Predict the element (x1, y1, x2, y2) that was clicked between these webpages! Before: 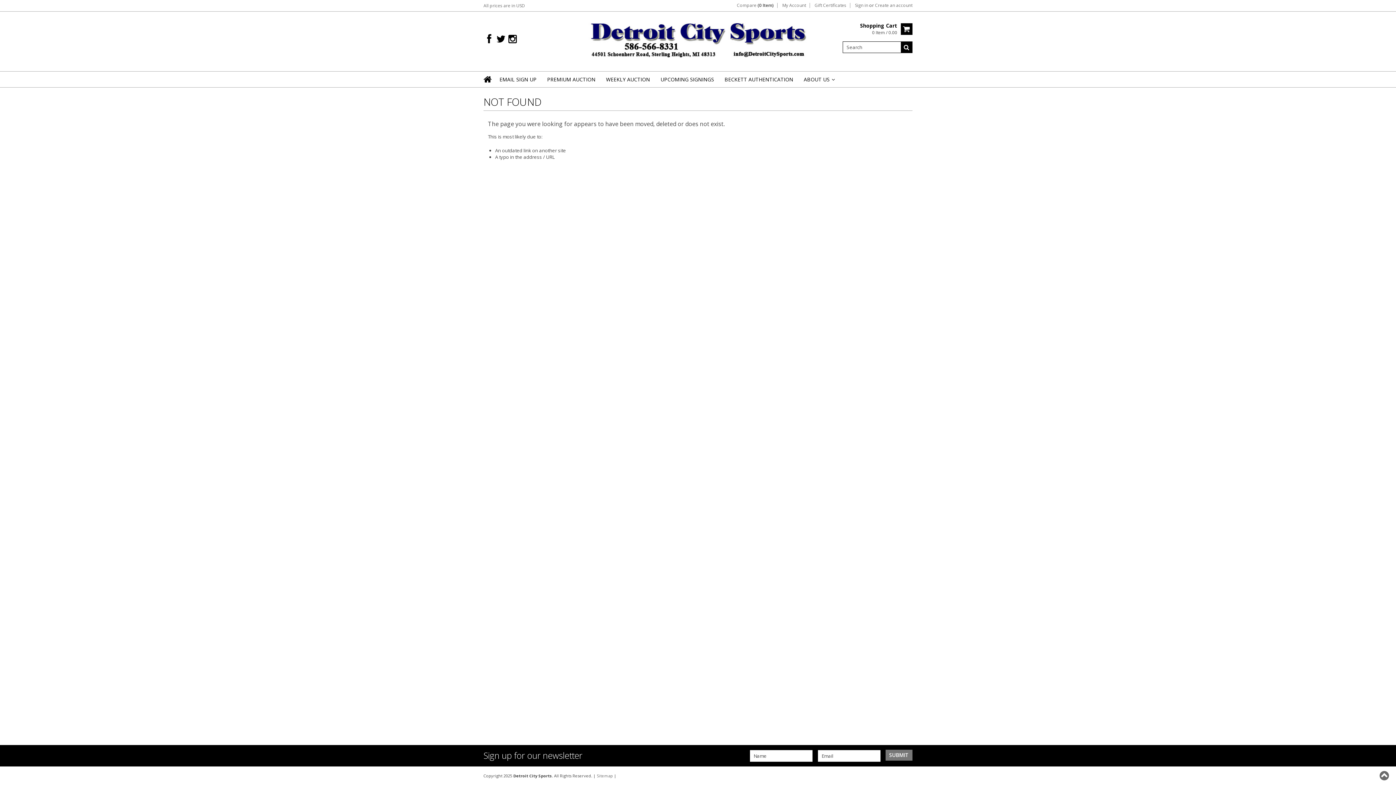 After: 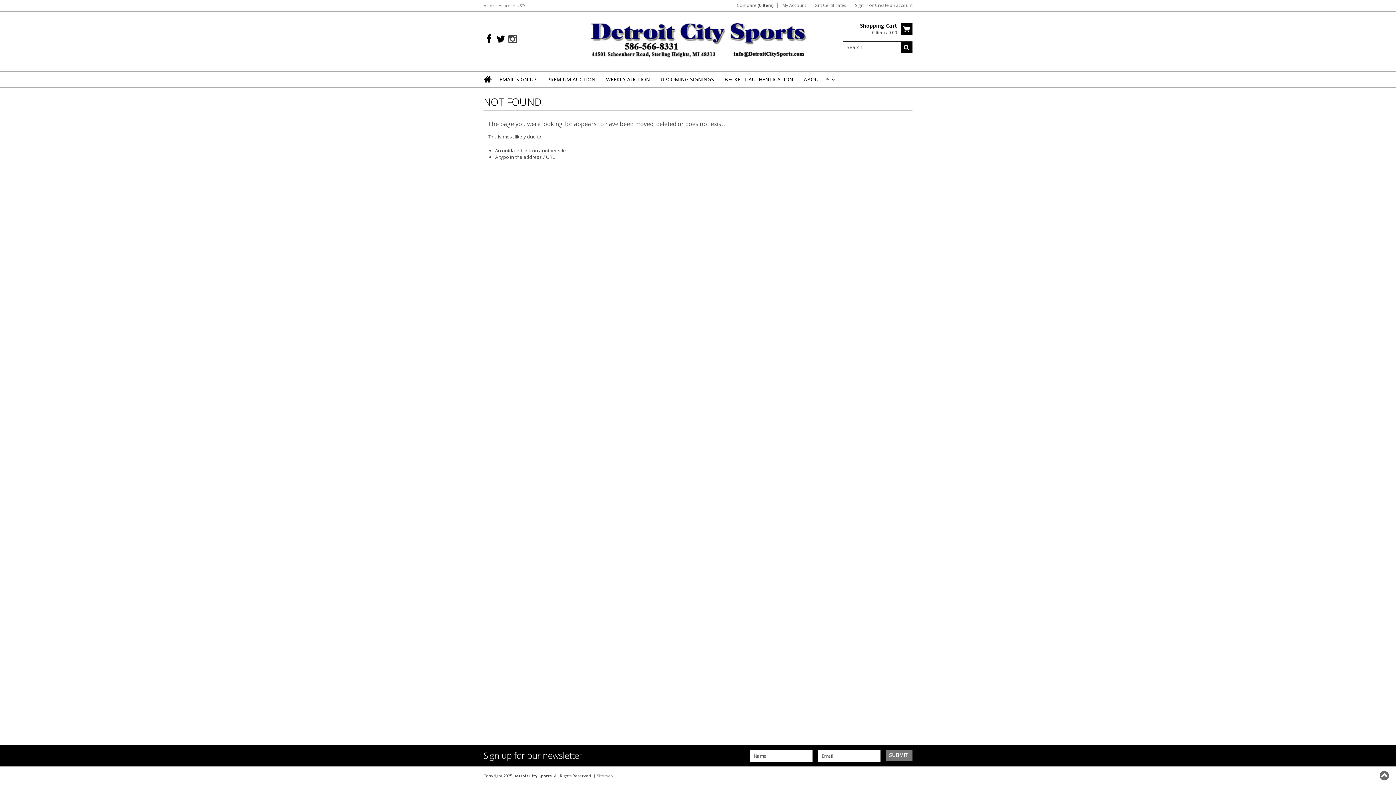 Action: bbox: (508, 34, 516, 44)